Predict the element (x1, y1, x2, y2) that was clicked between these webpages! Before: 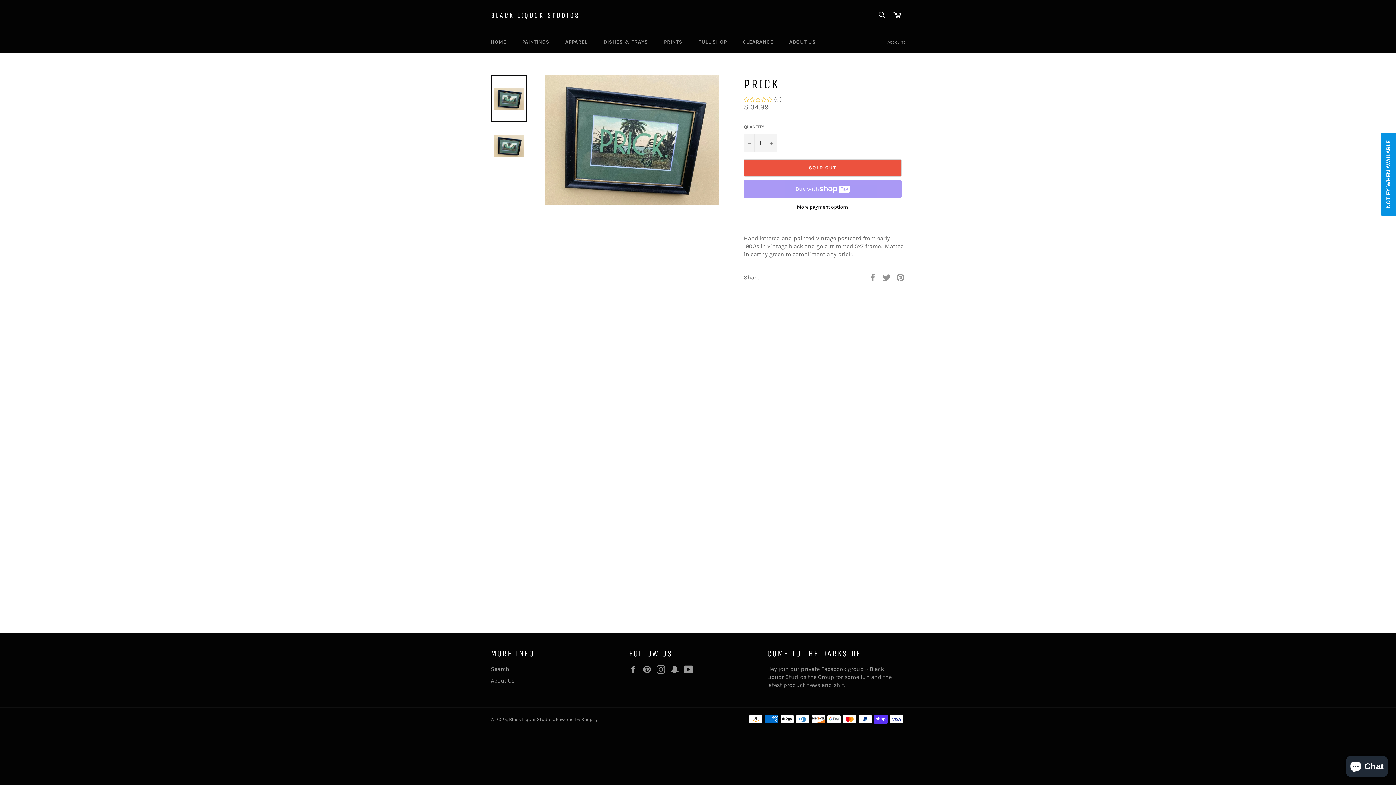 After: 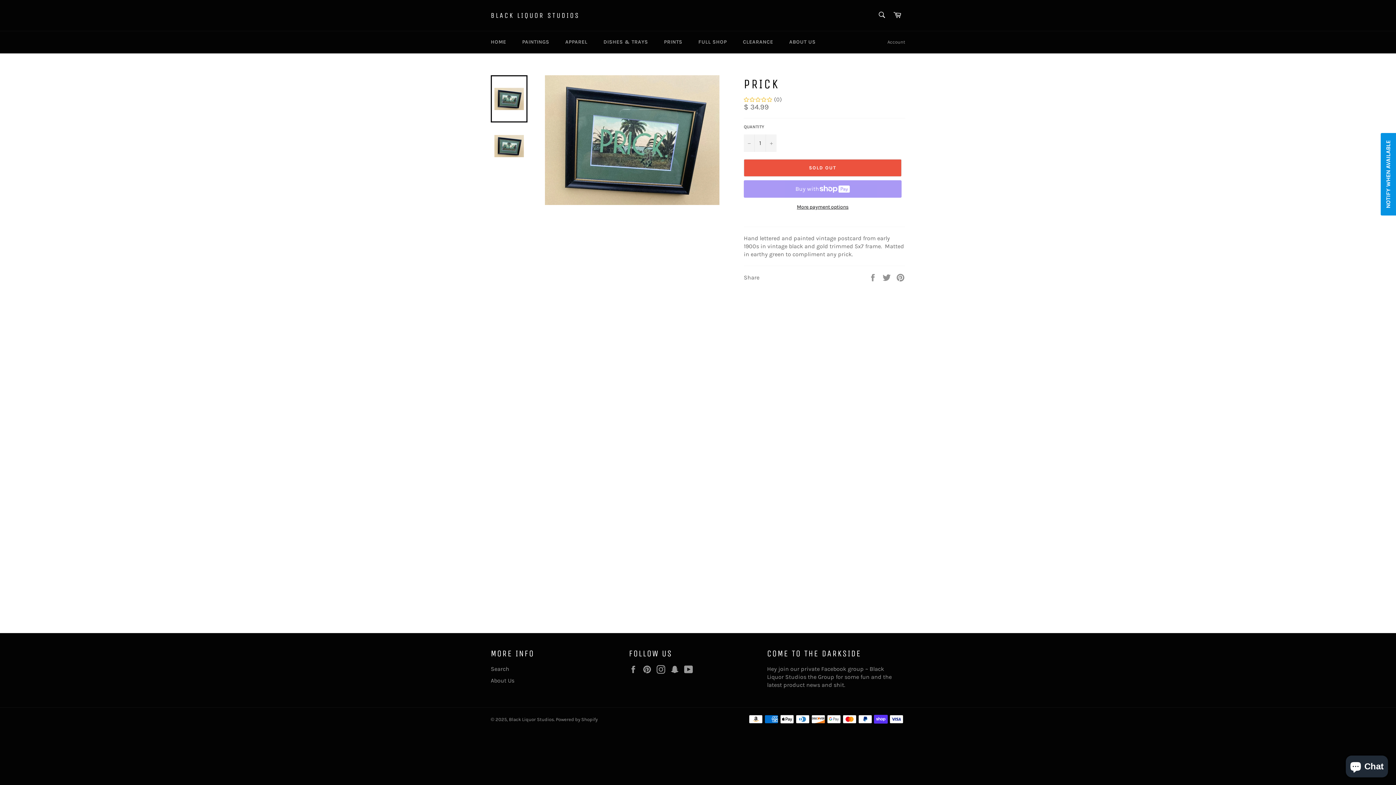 Action: bbox: (490, 75, 527, 122)